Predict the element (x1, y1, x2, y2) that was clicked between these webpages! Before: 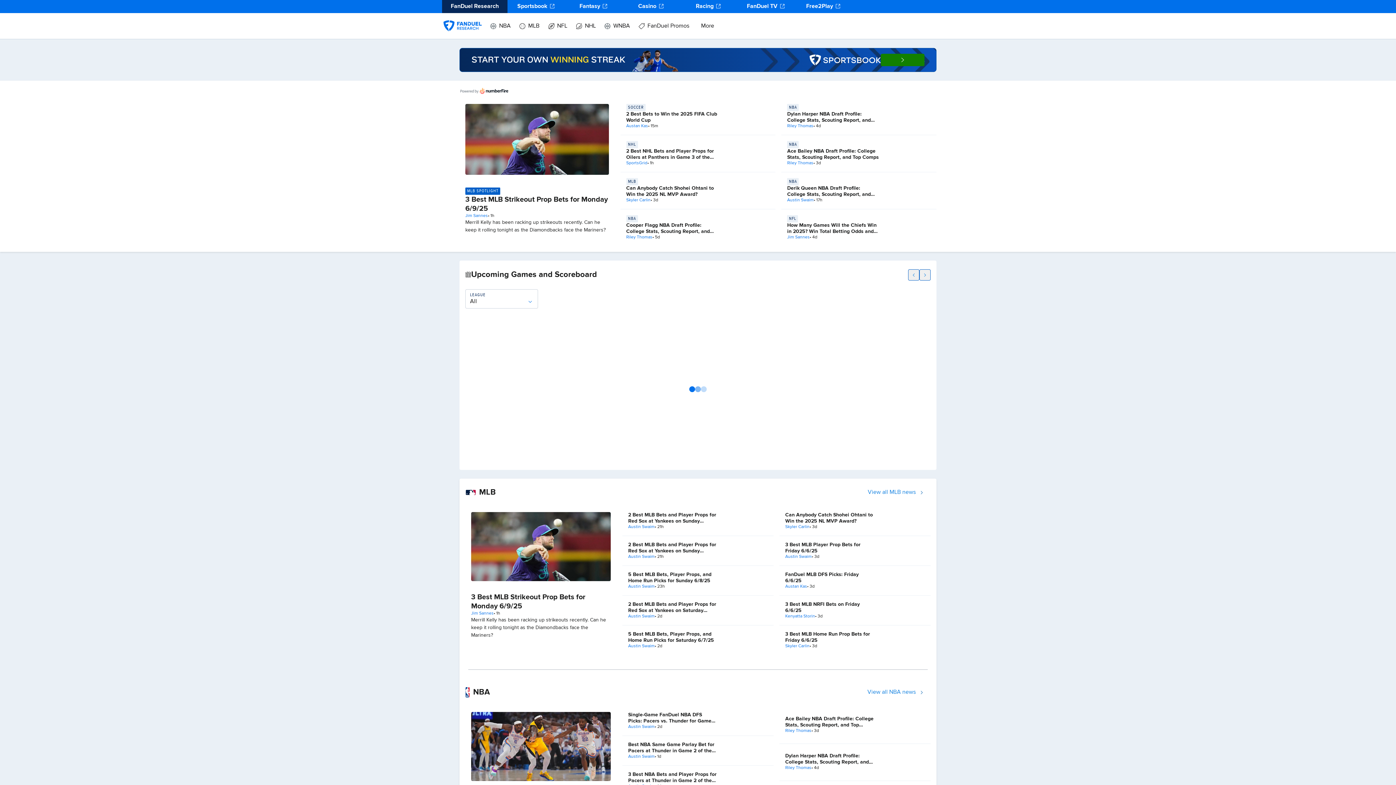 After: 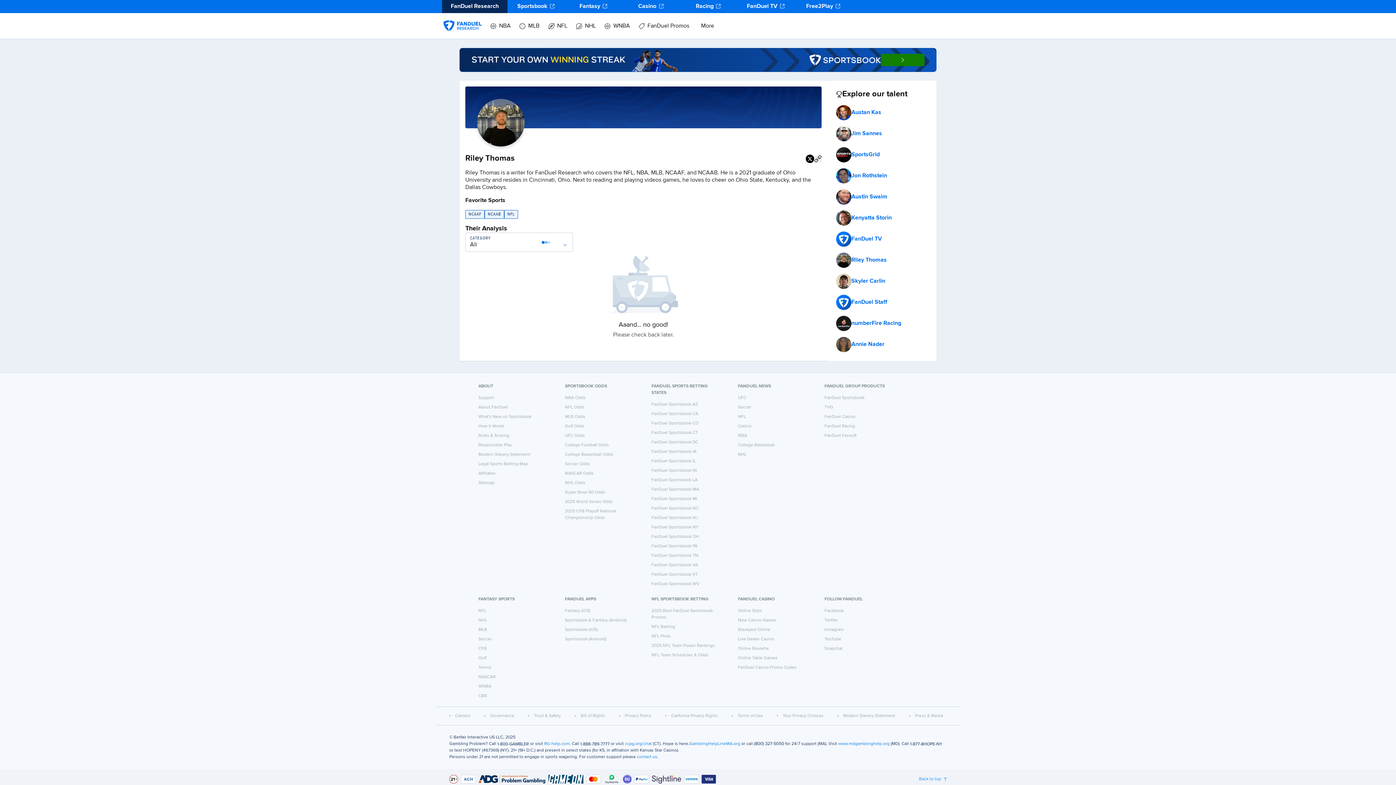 Action: label: Riley Thomas bbox: (785, 765, 811, 771)